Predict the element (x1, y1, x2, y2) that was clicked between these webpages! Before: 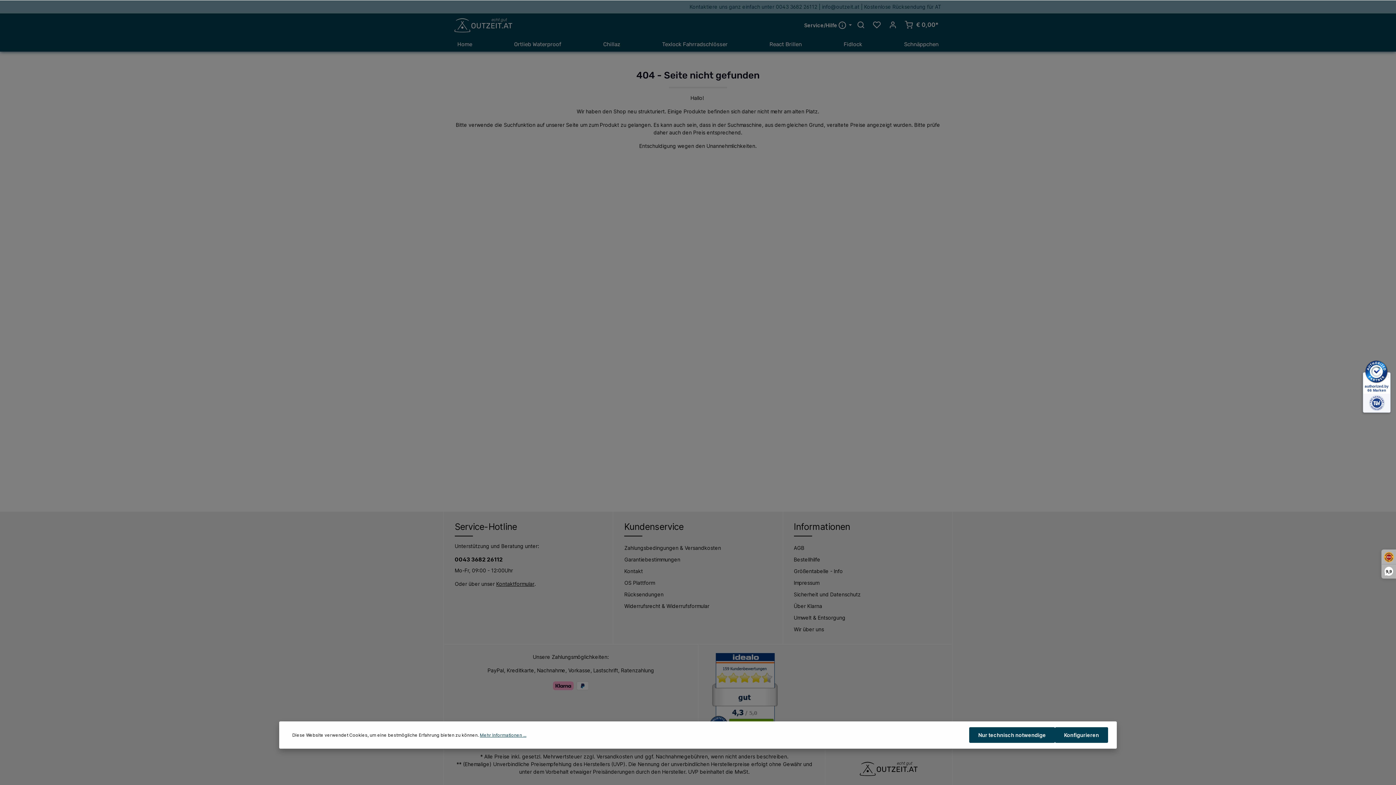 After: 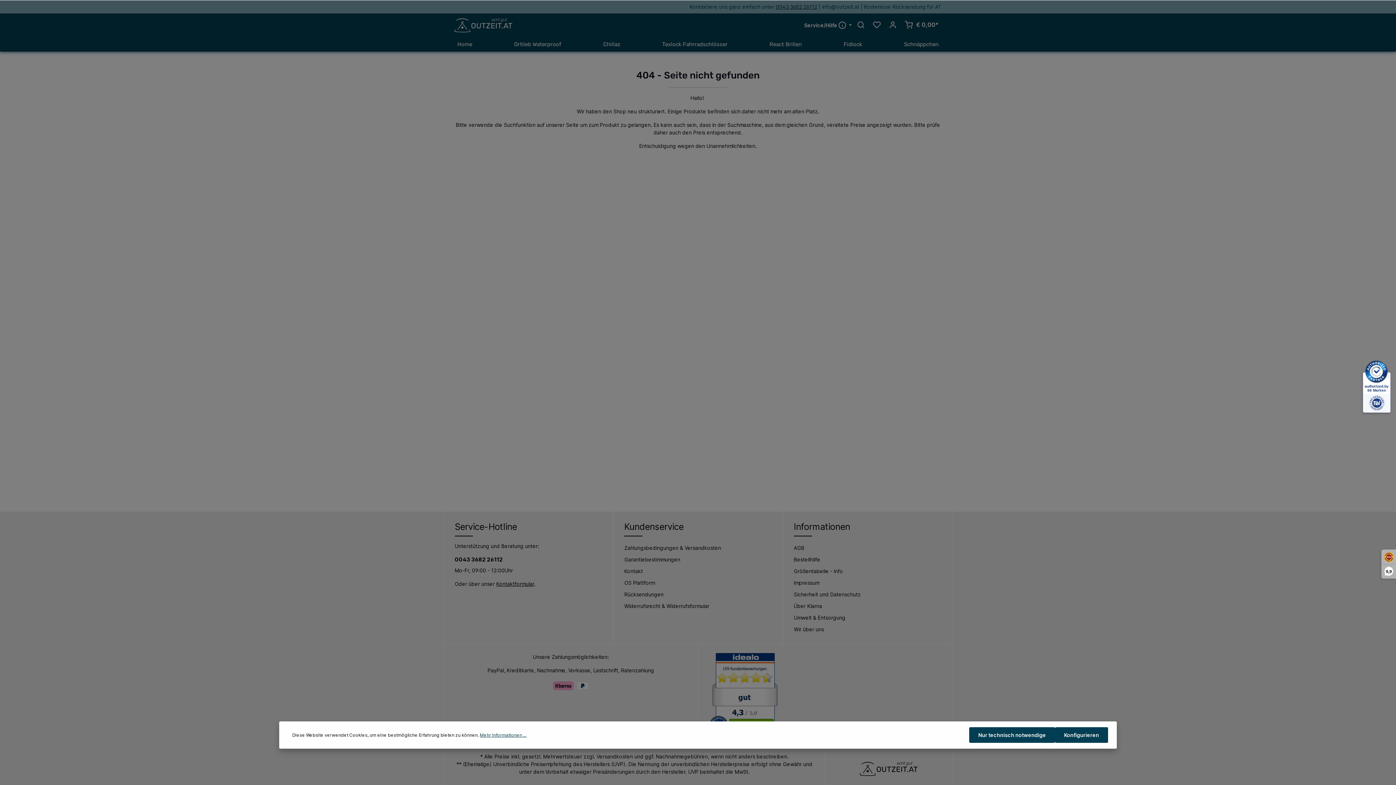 Action: bbox: (776, 3, 817, 9) label: 0043 3682 26112